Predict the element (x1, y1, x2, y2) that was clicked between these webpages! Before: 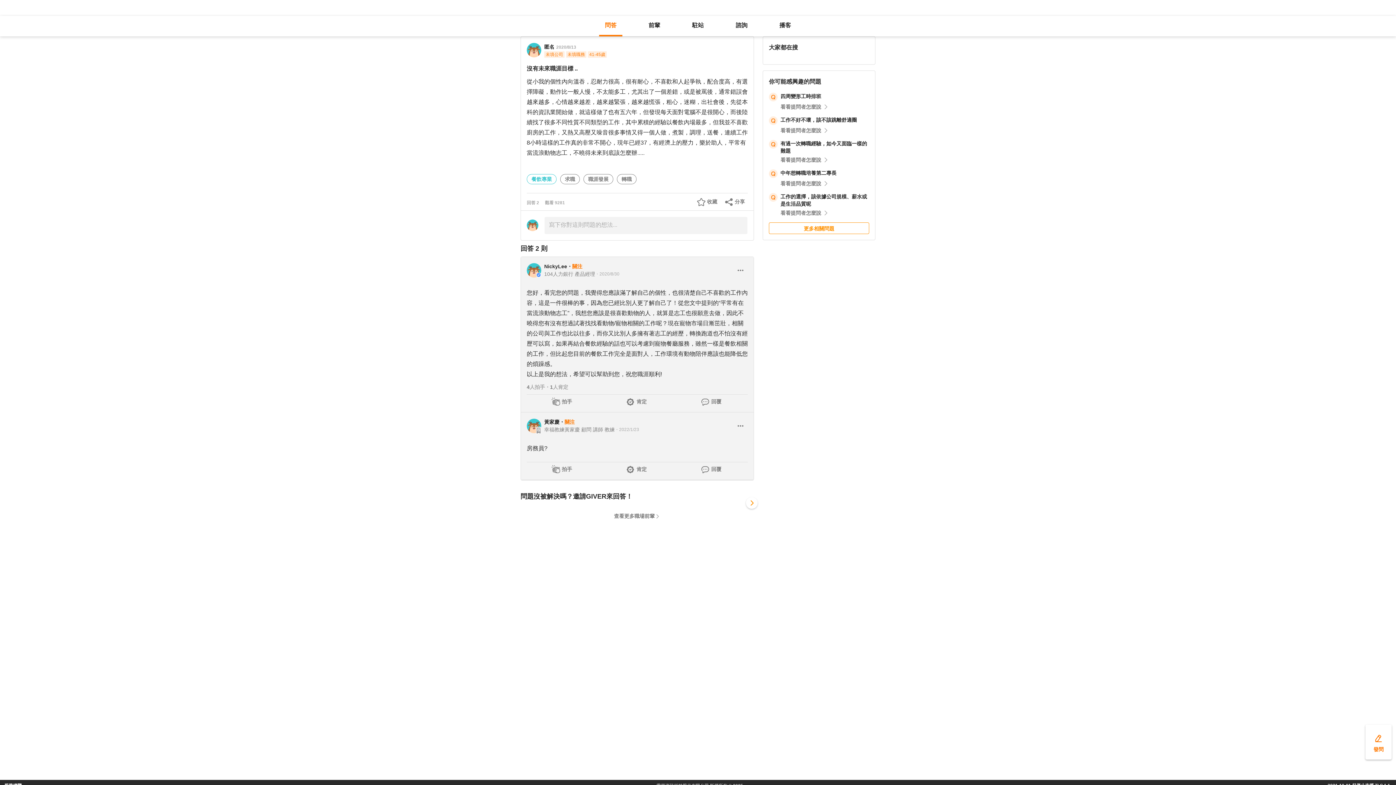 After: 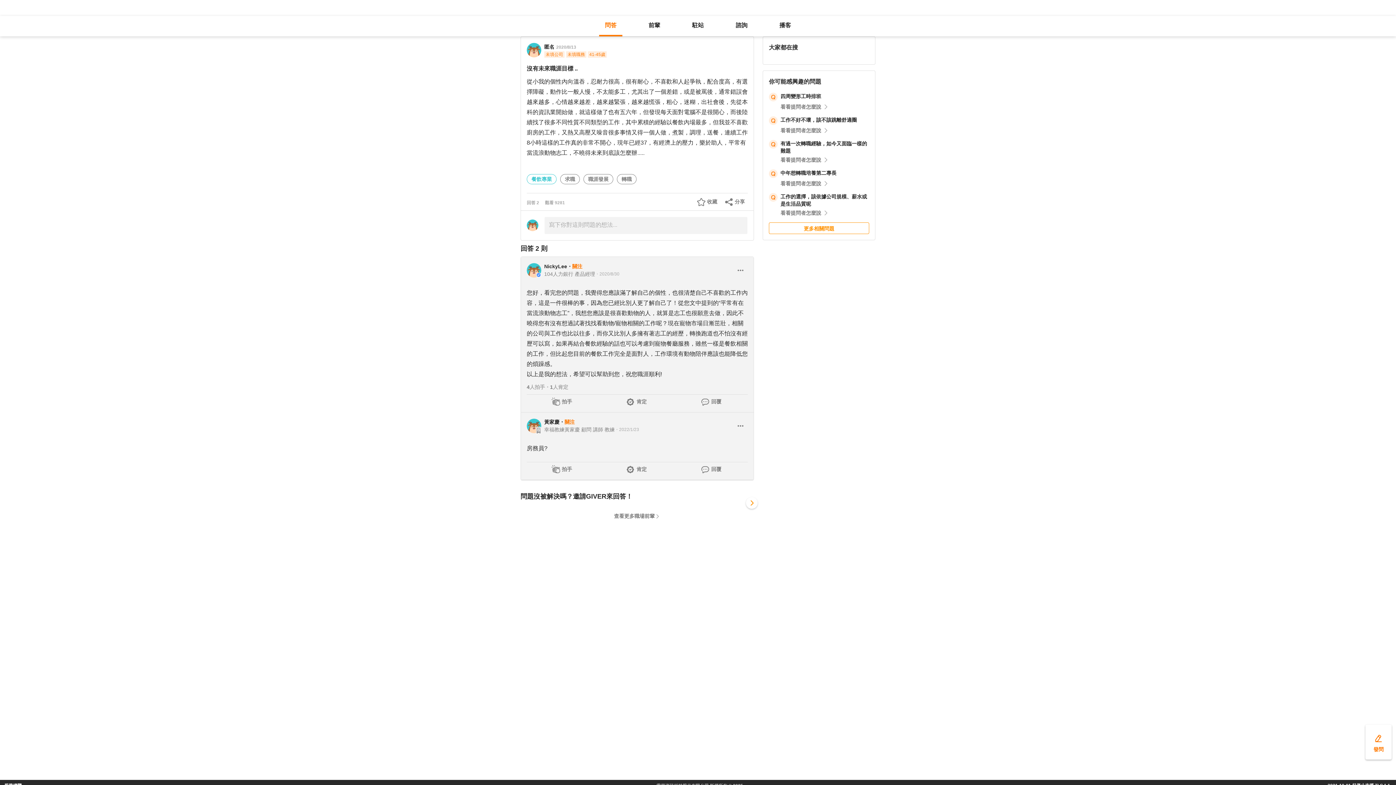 Action: bbox: (595, 270, 619, 277) label: ・2020/8/30